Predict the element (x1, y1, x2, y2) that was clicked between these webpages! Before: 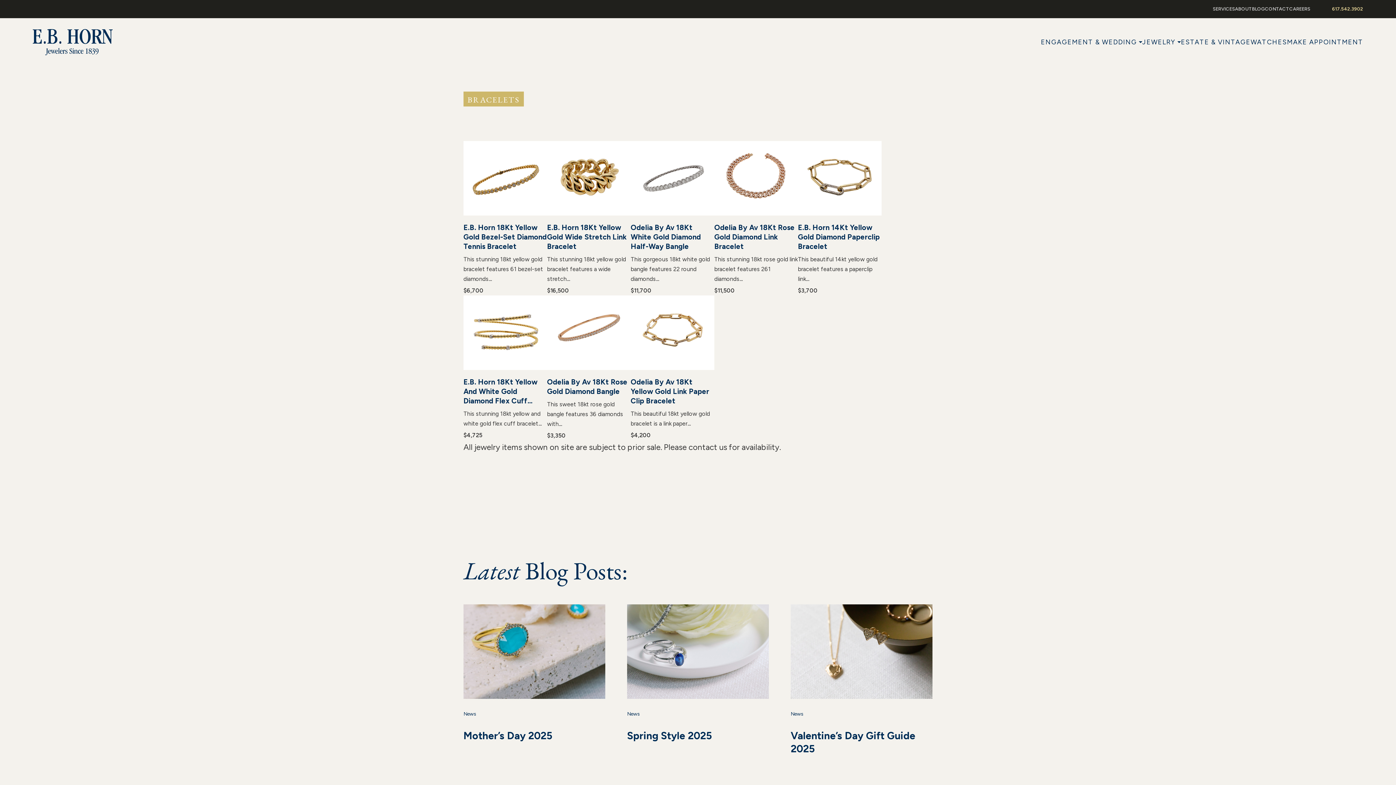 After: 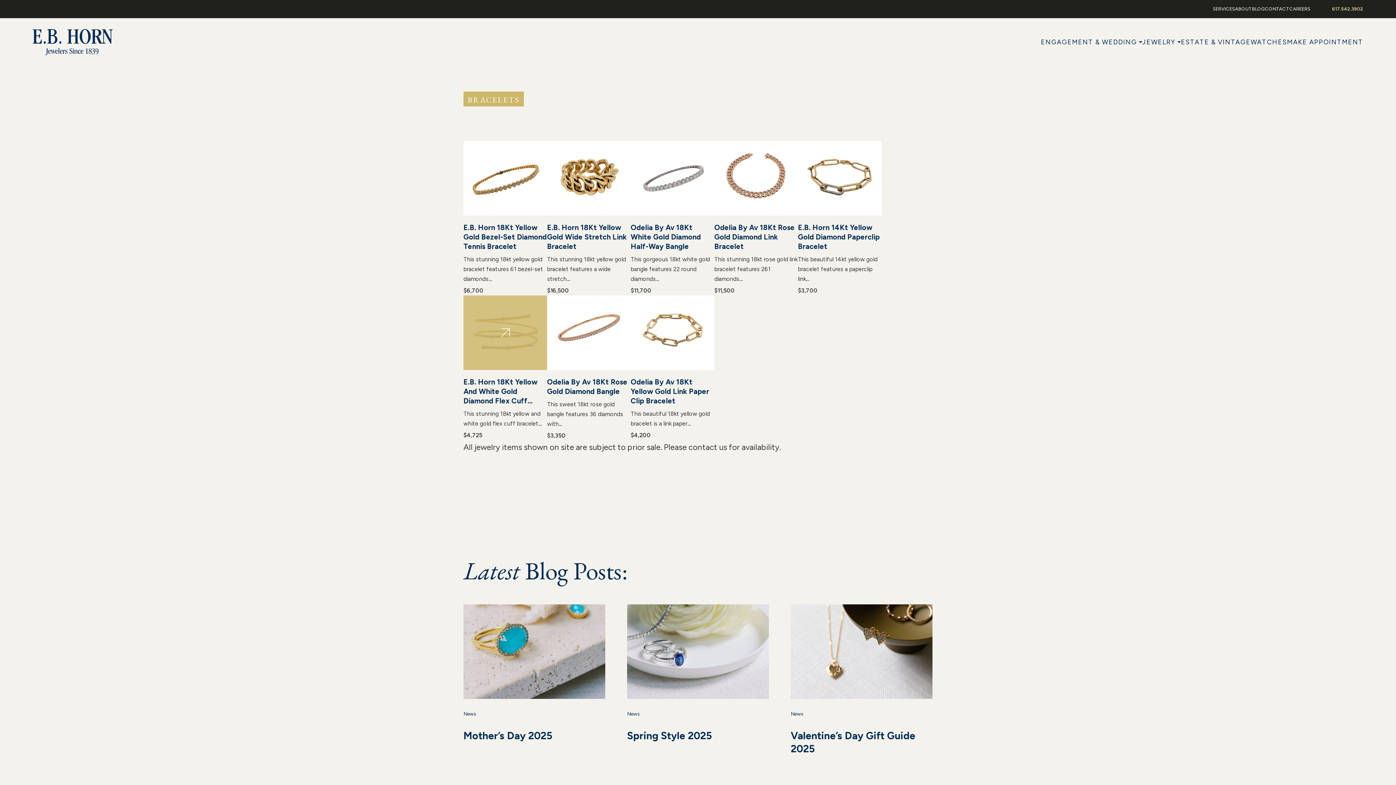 Action: bbox: (463, 295, 547, 370)